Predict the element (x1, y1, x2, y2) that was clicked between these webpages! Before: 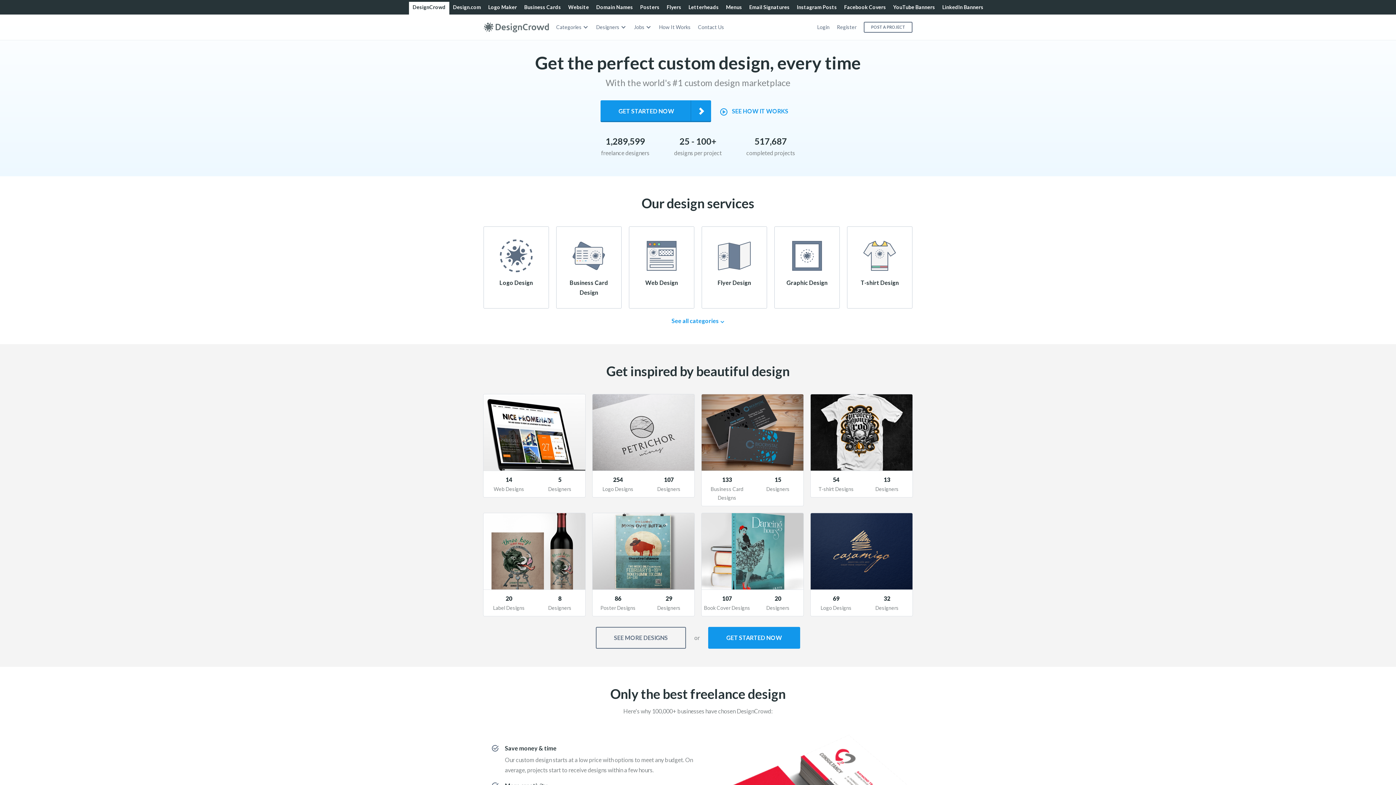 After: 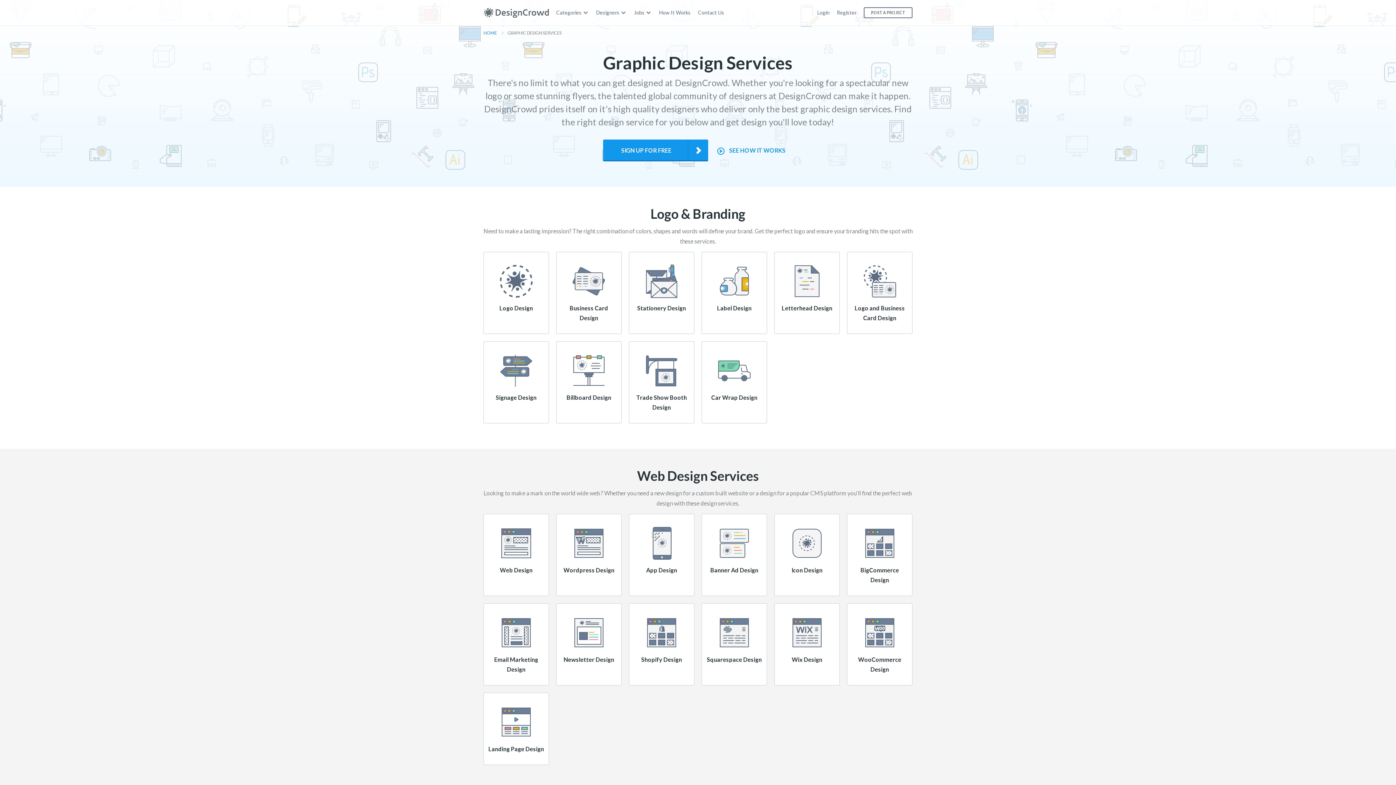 Action: bbox: (556, 22, 589, 31) label: Categories